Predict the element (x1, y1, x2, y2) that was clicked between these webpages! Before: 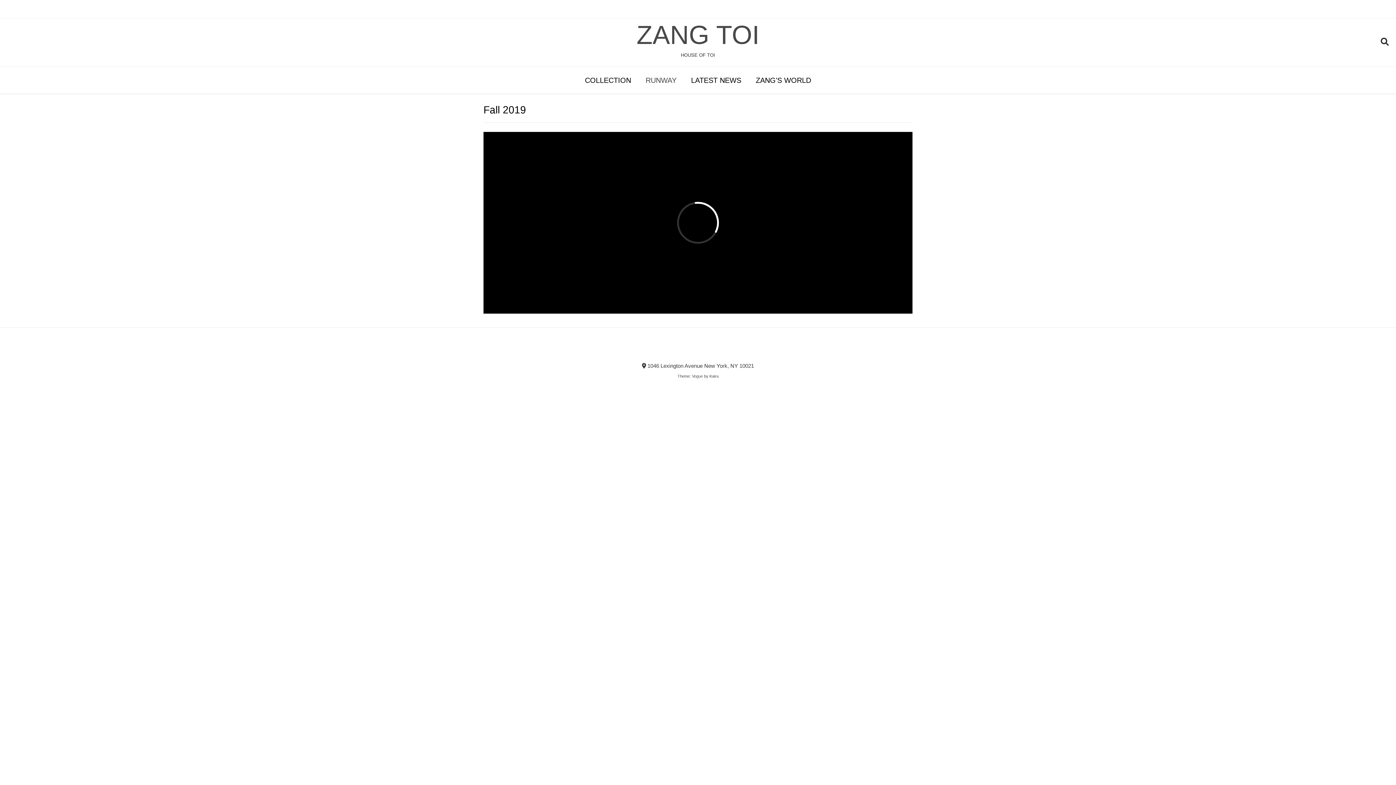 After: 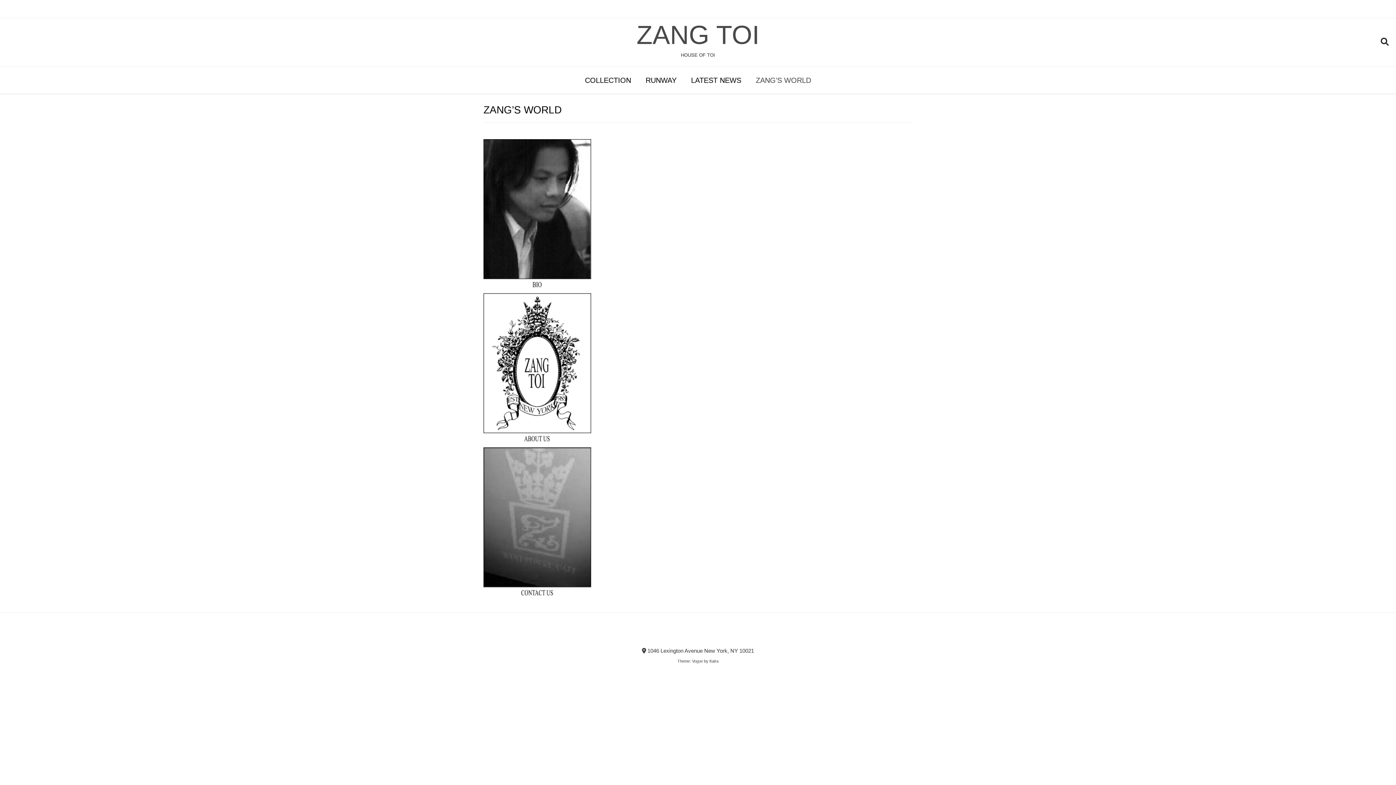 Action: label: ZANG’S WORLD bbox: (748, 66, 818, 94)